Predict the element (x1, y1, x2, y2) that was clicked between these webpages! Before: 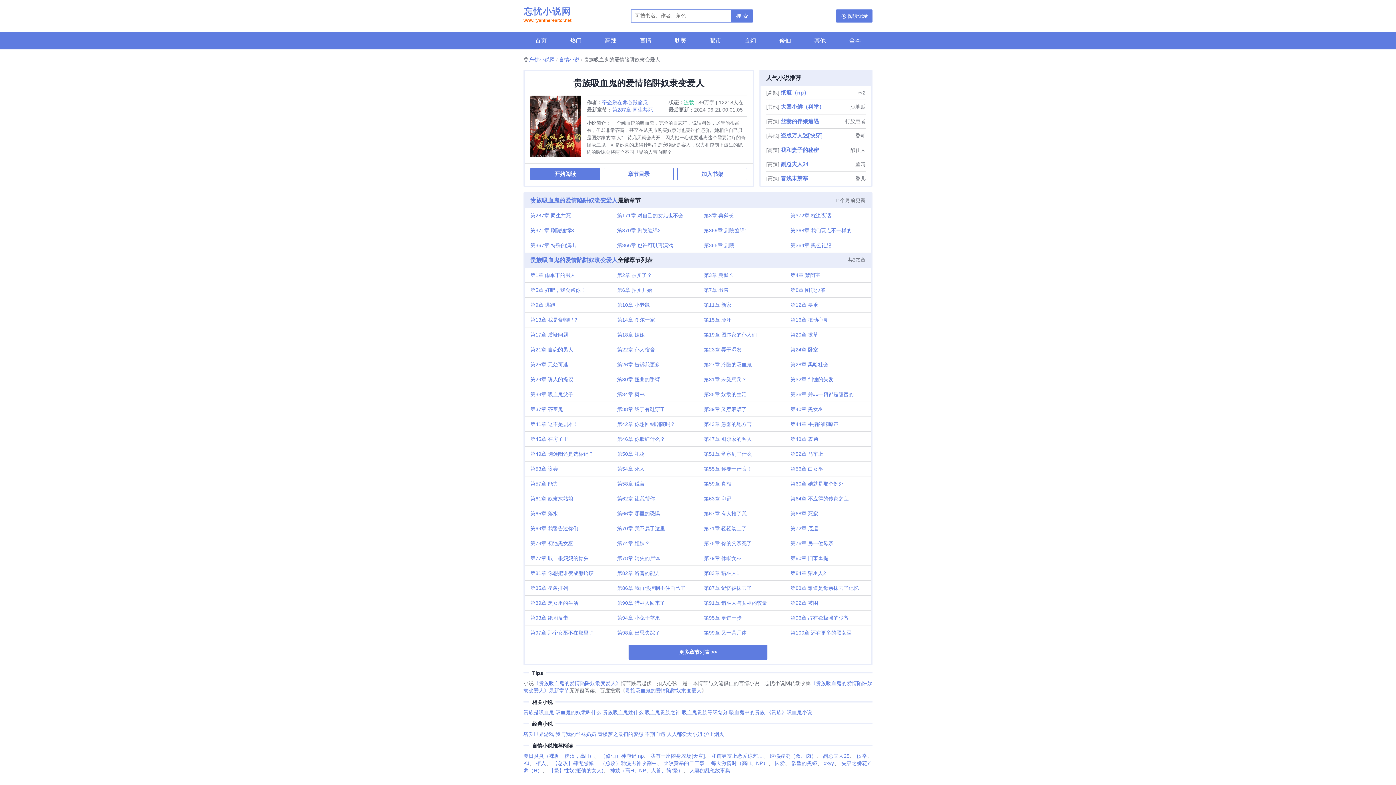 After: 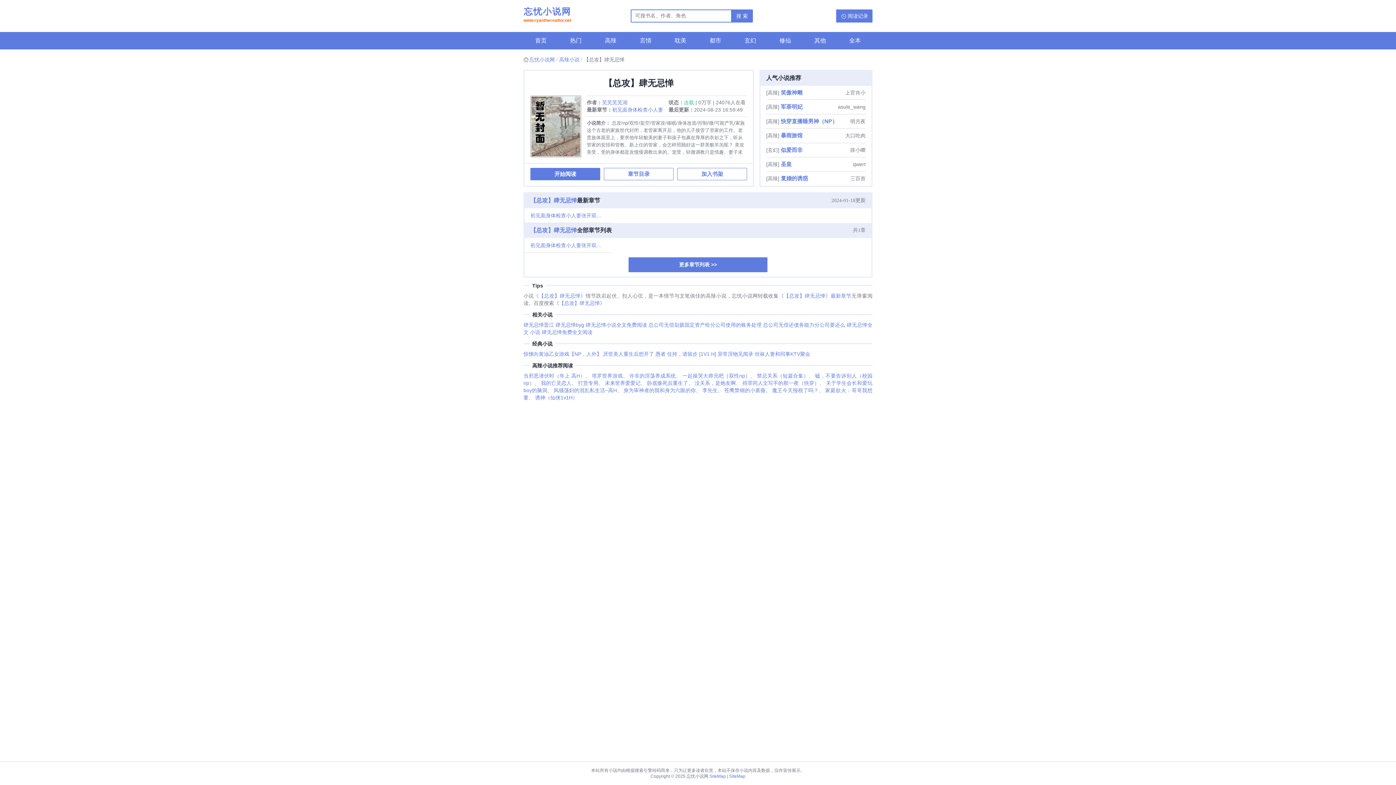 Action: bbox: (552, 760, 593, 766) label: 【总攻】肆无忌惮